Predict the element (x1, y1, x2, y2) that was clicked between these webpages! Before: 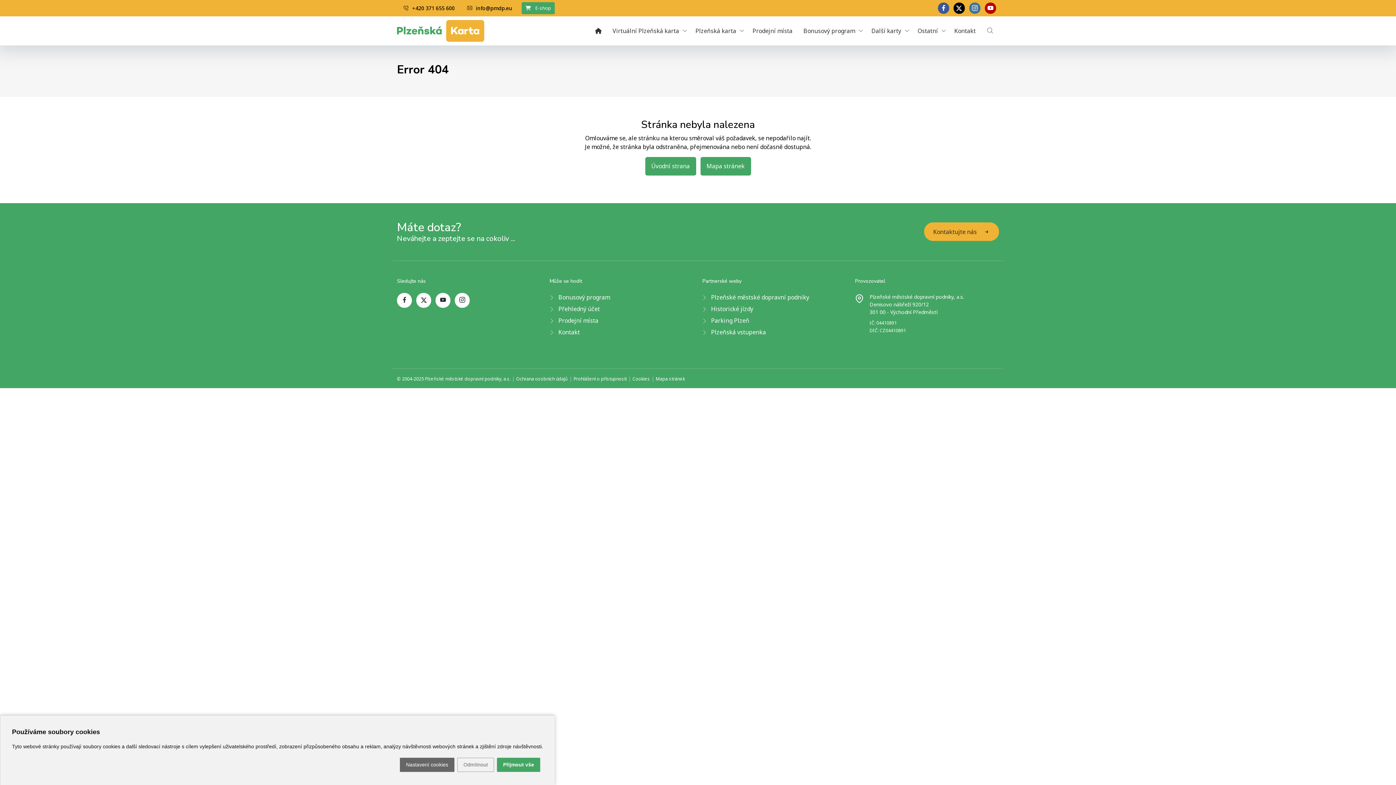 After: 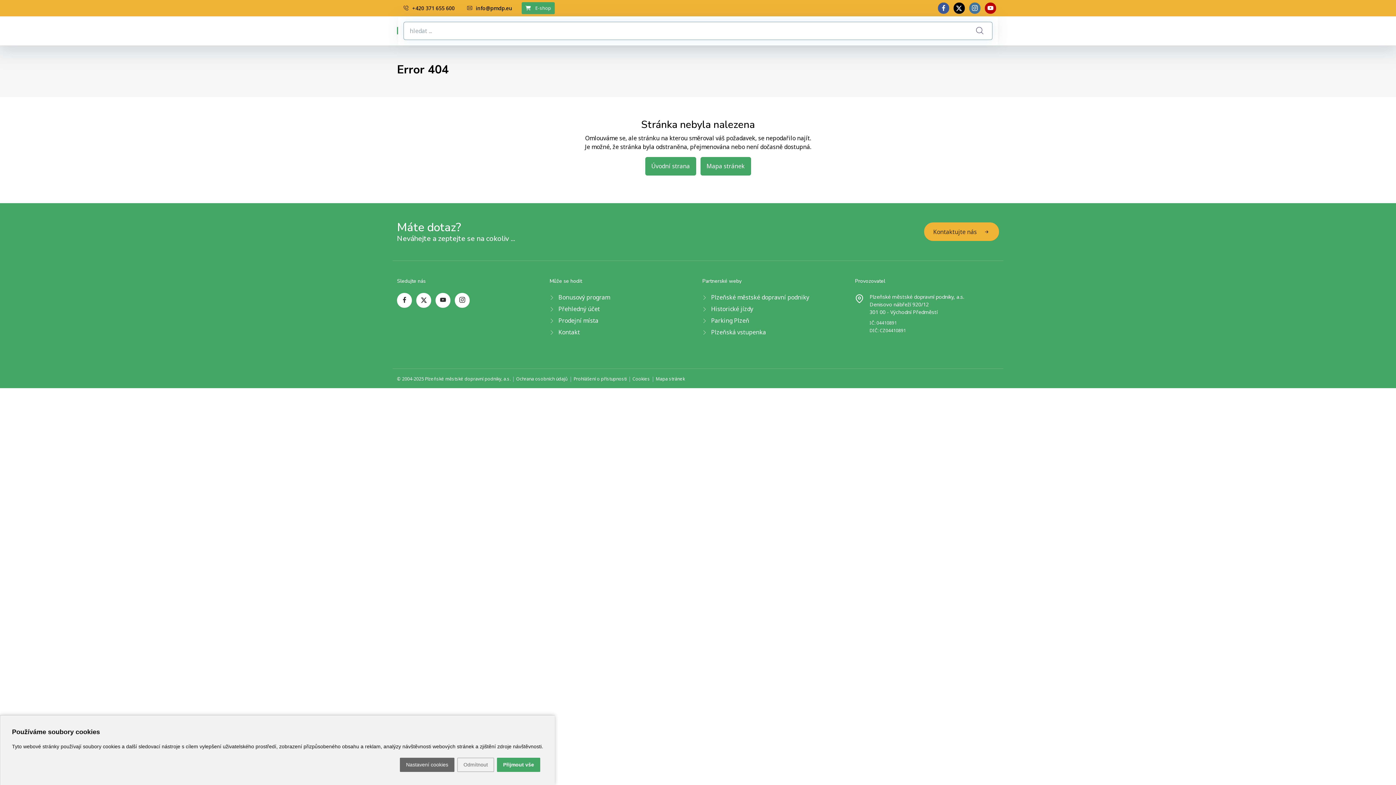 Action: bbox: (982, 23, 997, 38) label: website search